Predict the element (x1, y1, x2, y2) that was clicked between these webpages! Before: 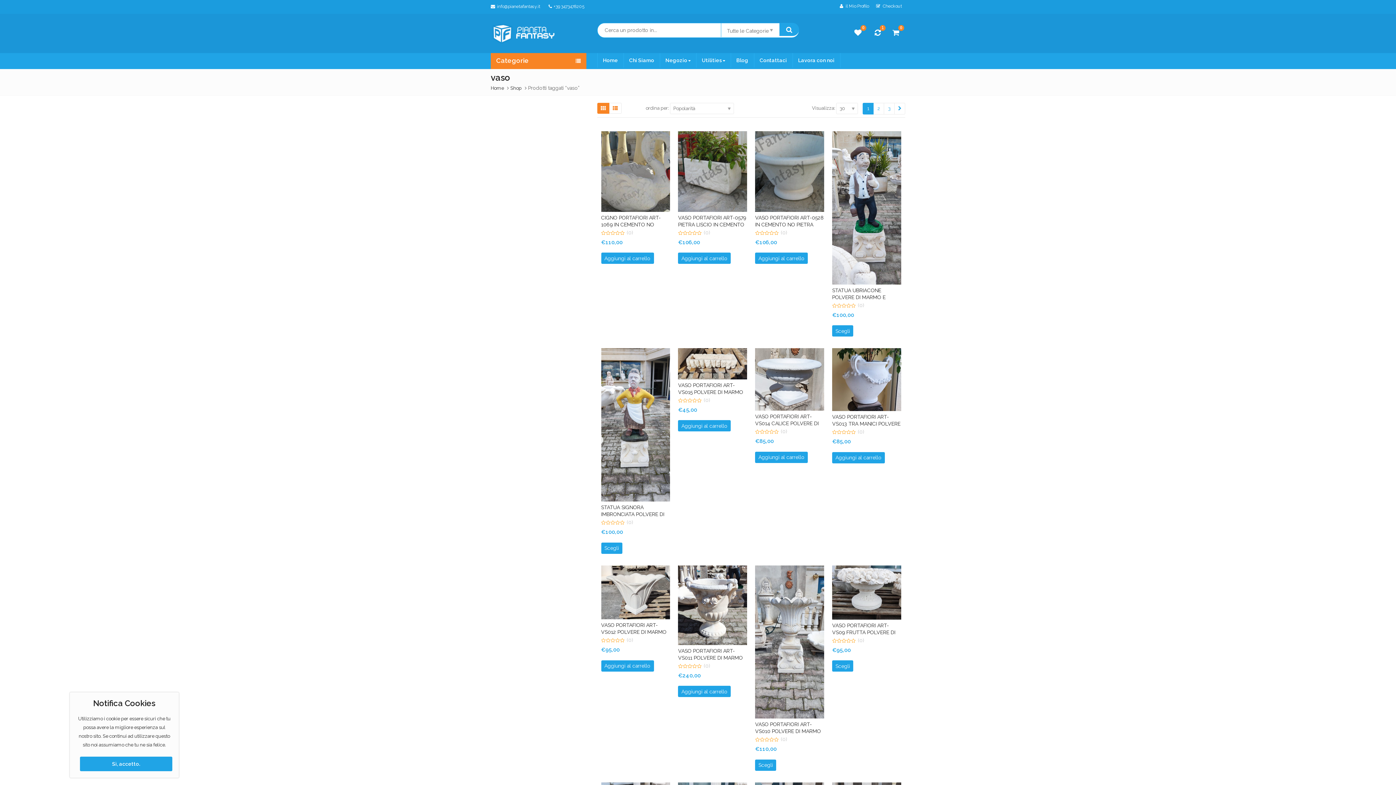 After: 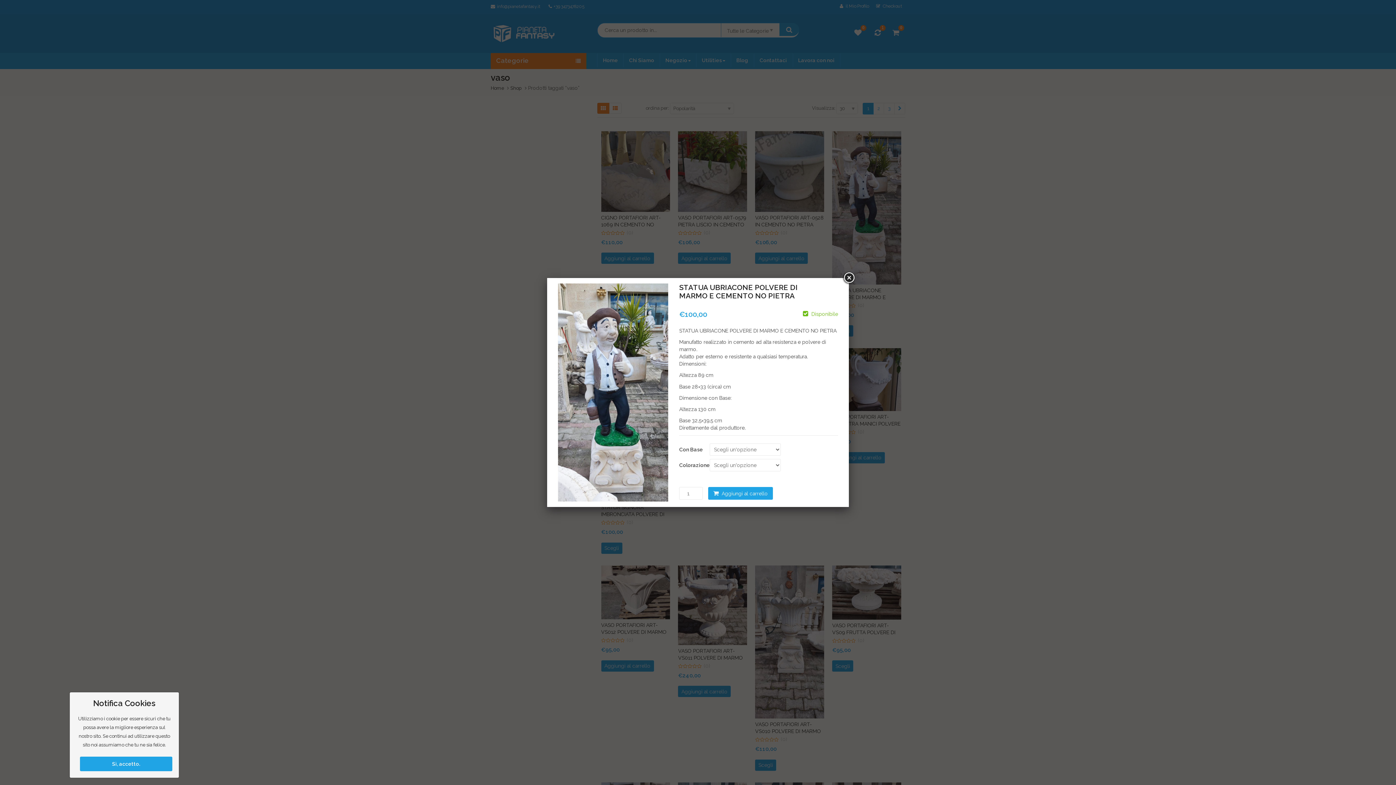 Action: label: Quick View bbox: (852, 288, 881, 293)